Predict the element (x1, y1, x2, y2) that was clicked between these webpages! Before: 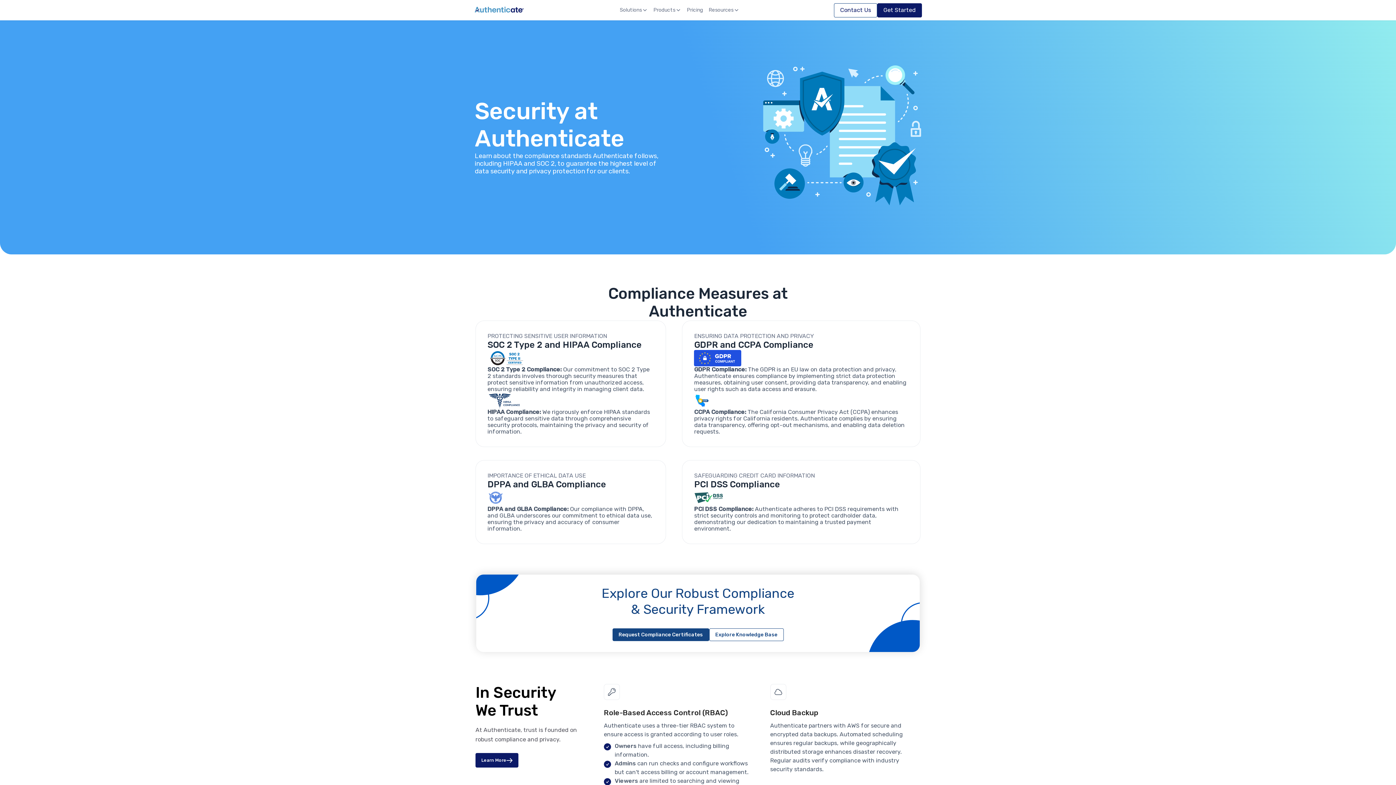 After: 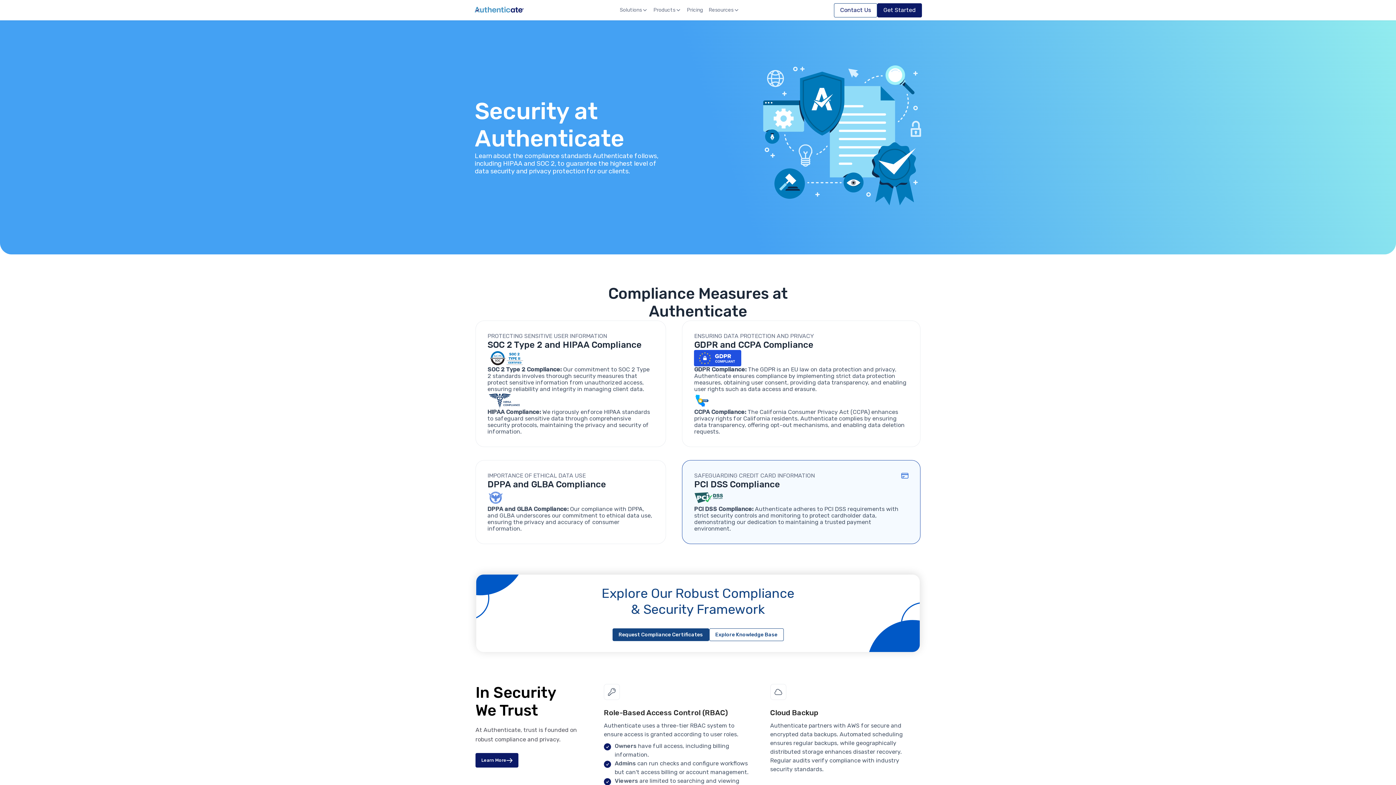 Action: bbox: (682, 460, 920, 544) label: SAFEGUARDING CREDIT CARD INFORMATION
PCI DSS Compliance
PCI DSS Compliance: Authenticate adheres to PCI DSS requirements with strict security controls and monitoring to protect cardholder data, demonstrating our dedication to maintaining a trusted payment environment.